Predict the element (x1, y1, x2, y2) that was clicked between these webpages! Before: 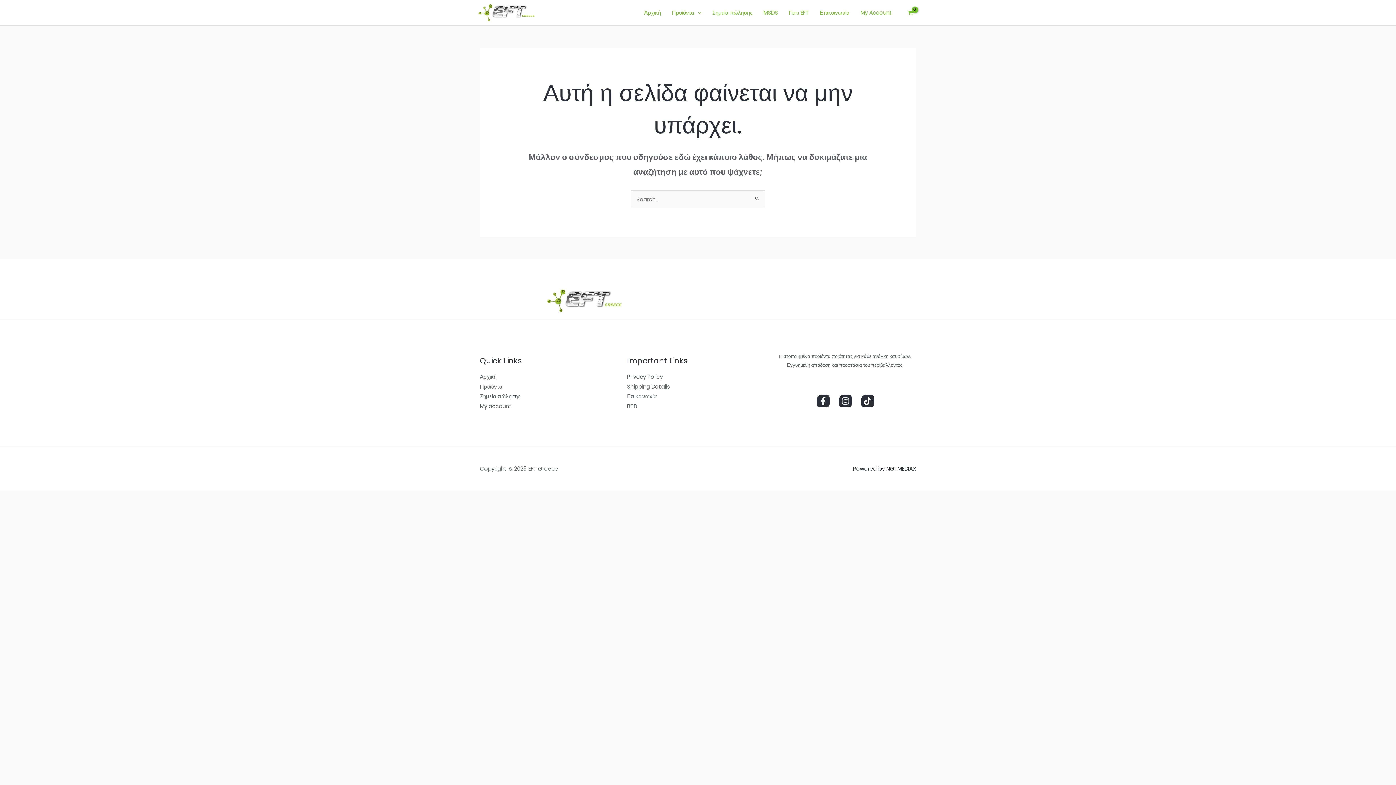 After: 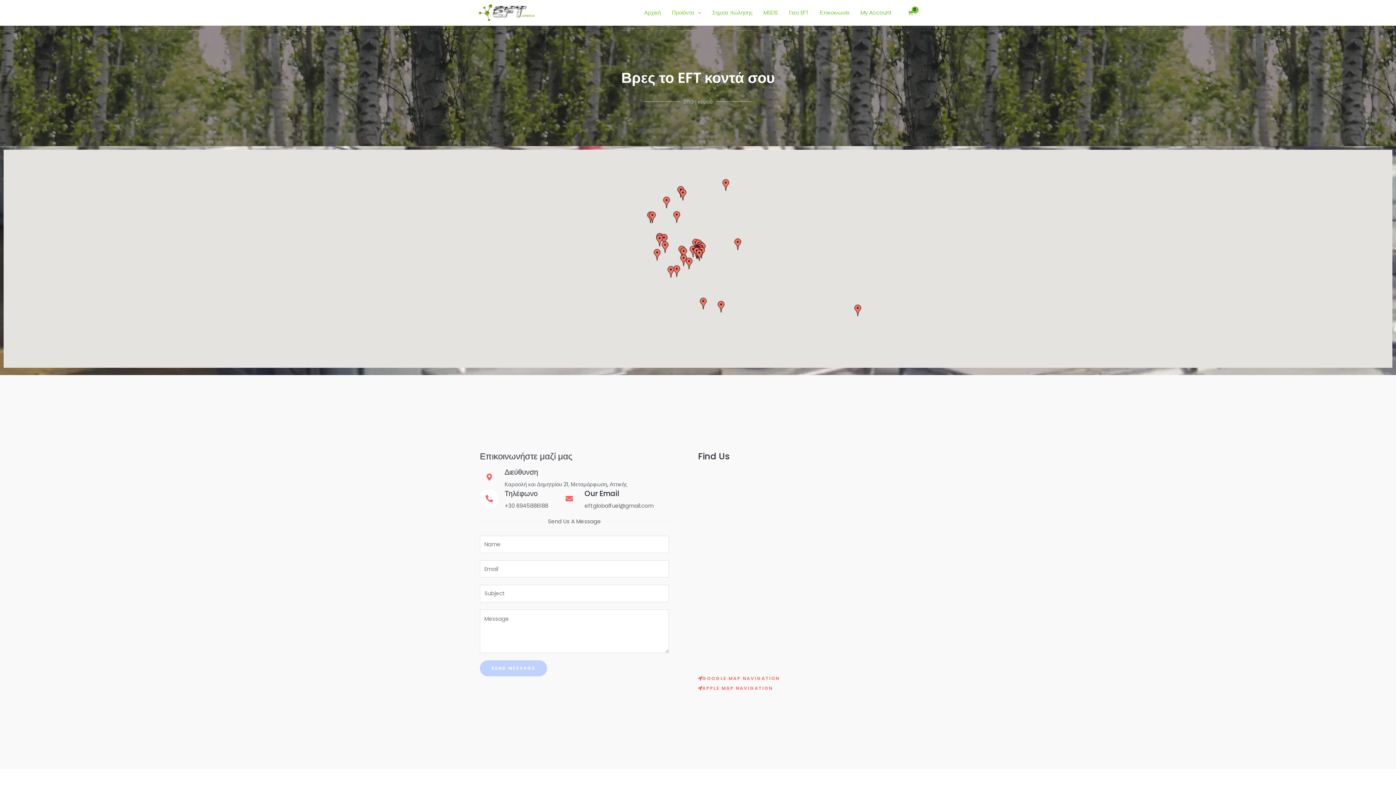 Action: bbox: (480, 392, 520, 400) label: Σημεία πώλησης